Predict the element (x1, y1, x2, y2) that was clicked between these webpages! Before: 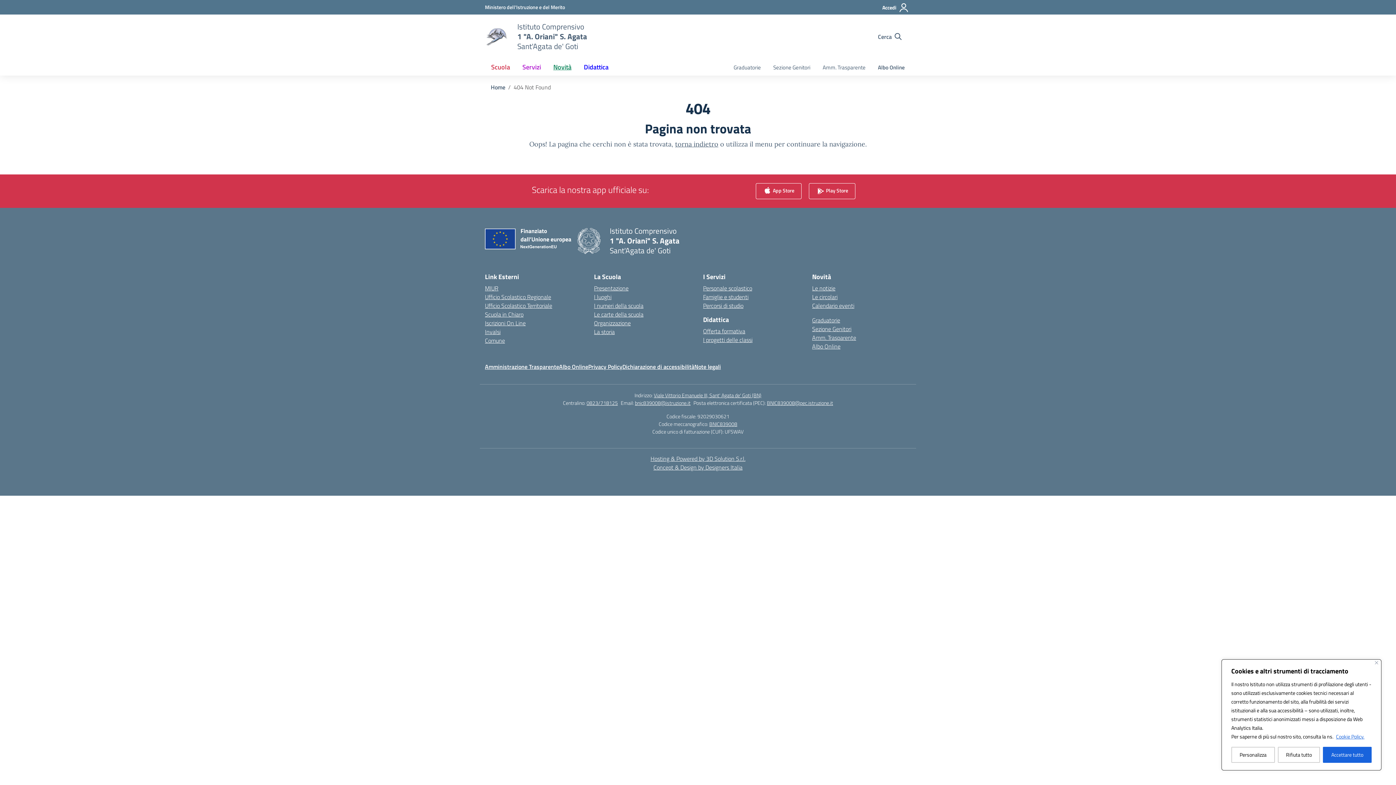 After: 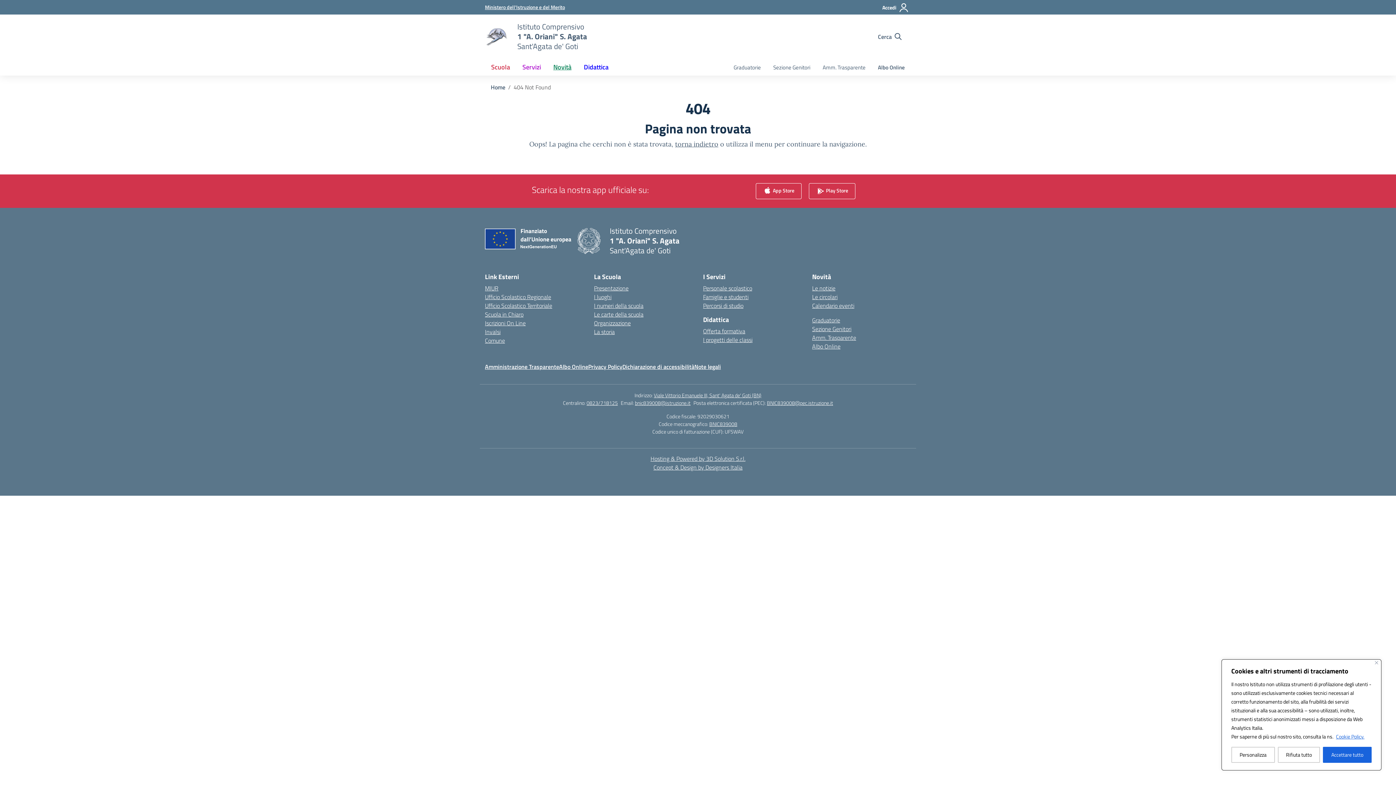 Action: label: Ministero dell'Istruzione e del Merito bbox: (485, 3, 565, 10)